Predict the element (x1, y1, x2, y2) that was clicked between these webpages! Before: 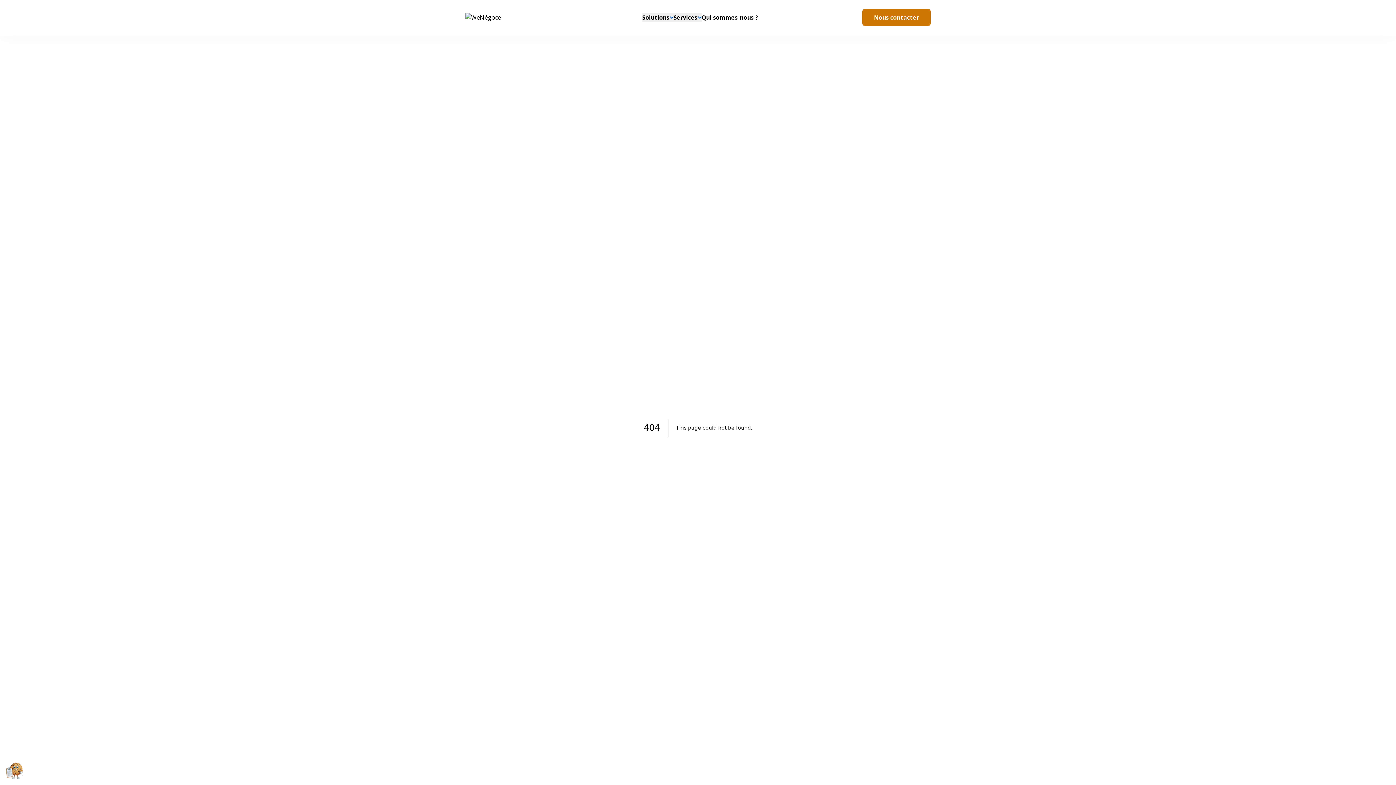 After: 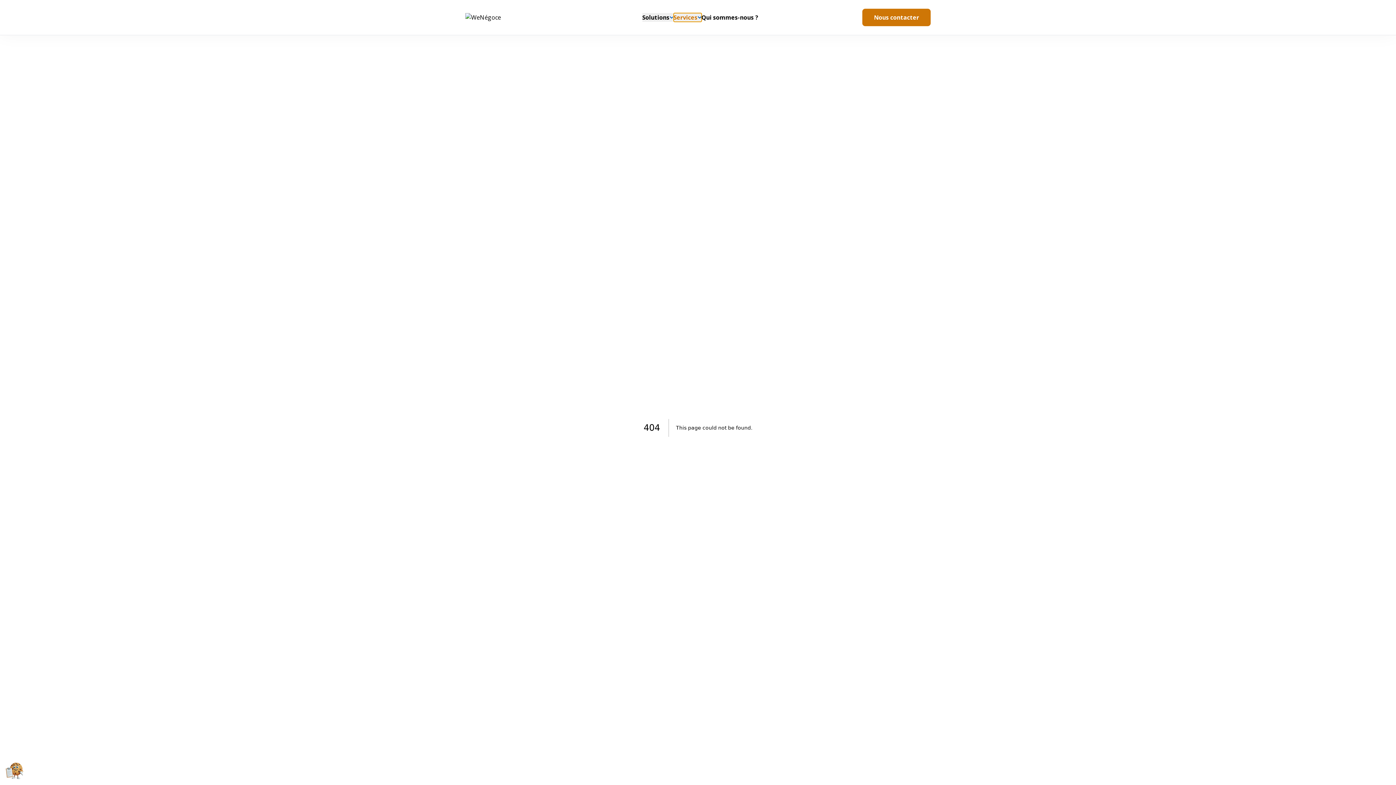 Action: bbox: (673, 13, 701, 21) label: Services